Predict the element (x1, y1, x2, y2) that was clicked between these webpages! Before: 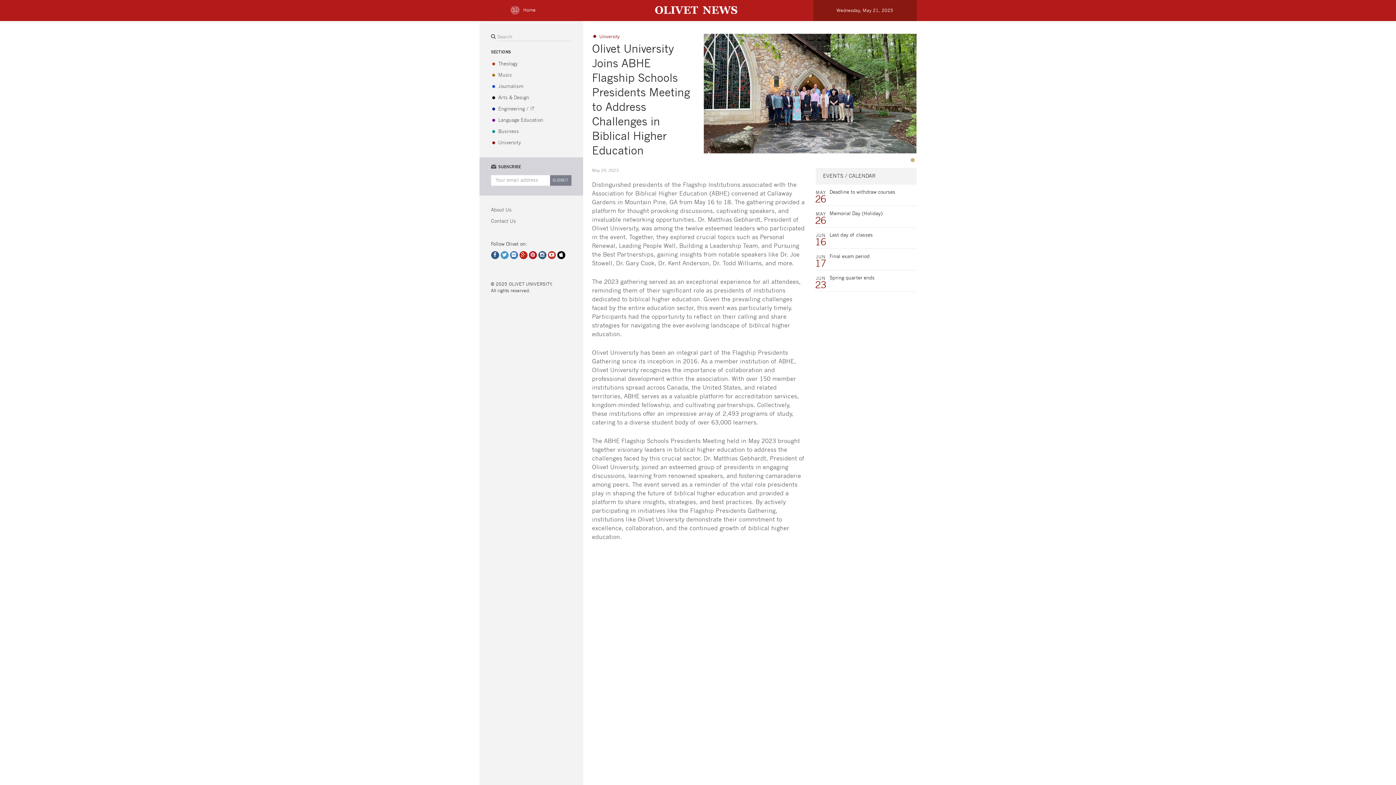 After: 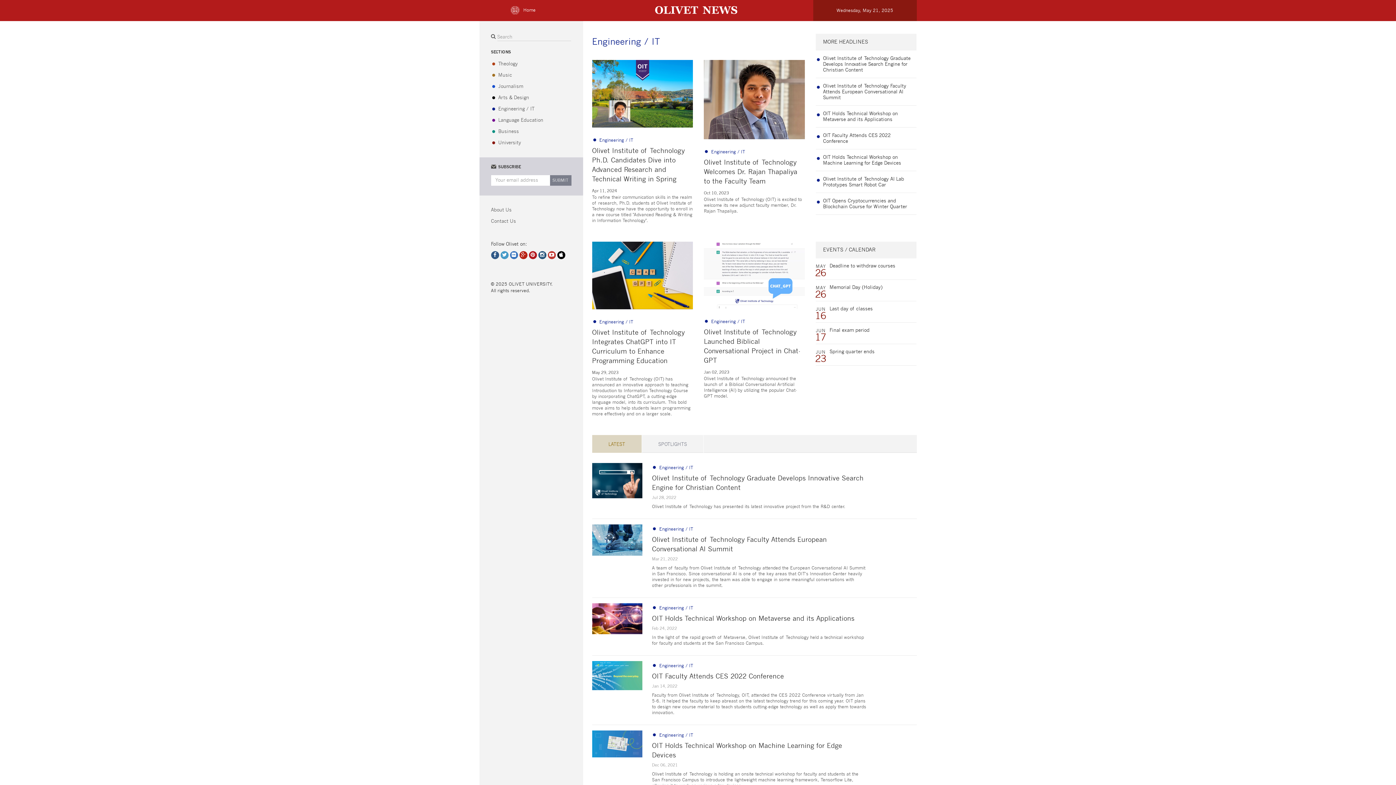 Action: label: Engineering / IT bbox: (498, 106, 534, 111)